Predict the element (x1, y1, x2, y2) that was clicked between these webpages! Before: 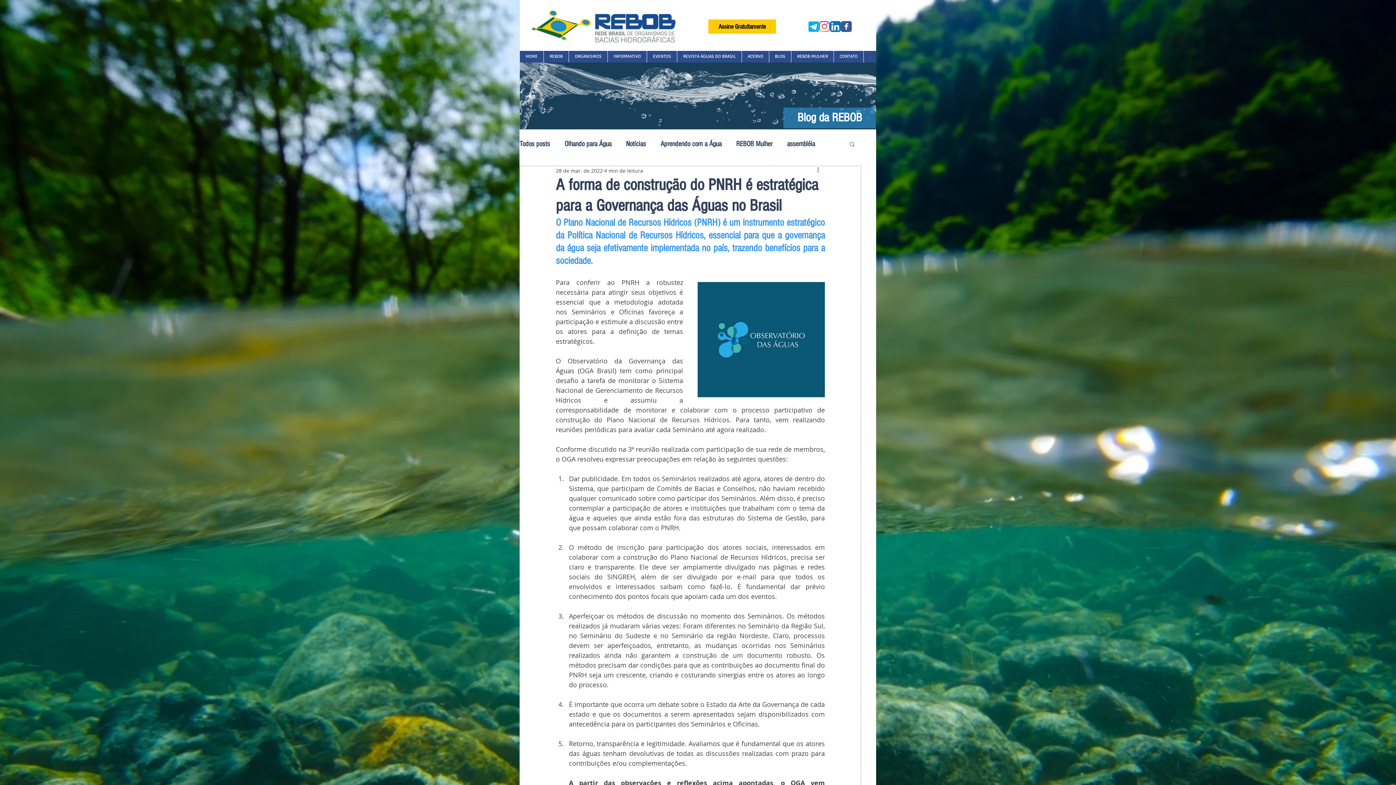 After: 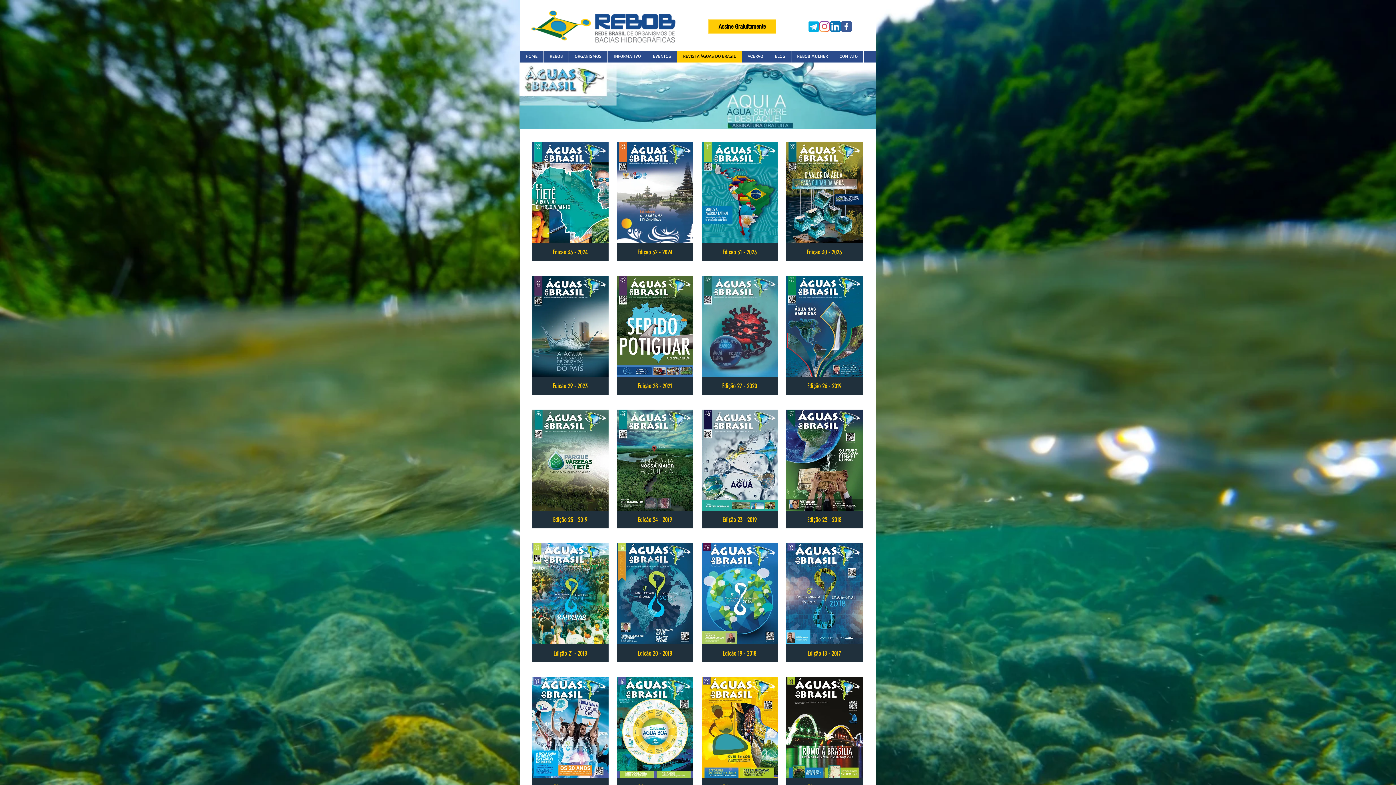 Action: bbox: (677, 50, 741, 62) label: REVISTA ÁGUAS DO BRASIL